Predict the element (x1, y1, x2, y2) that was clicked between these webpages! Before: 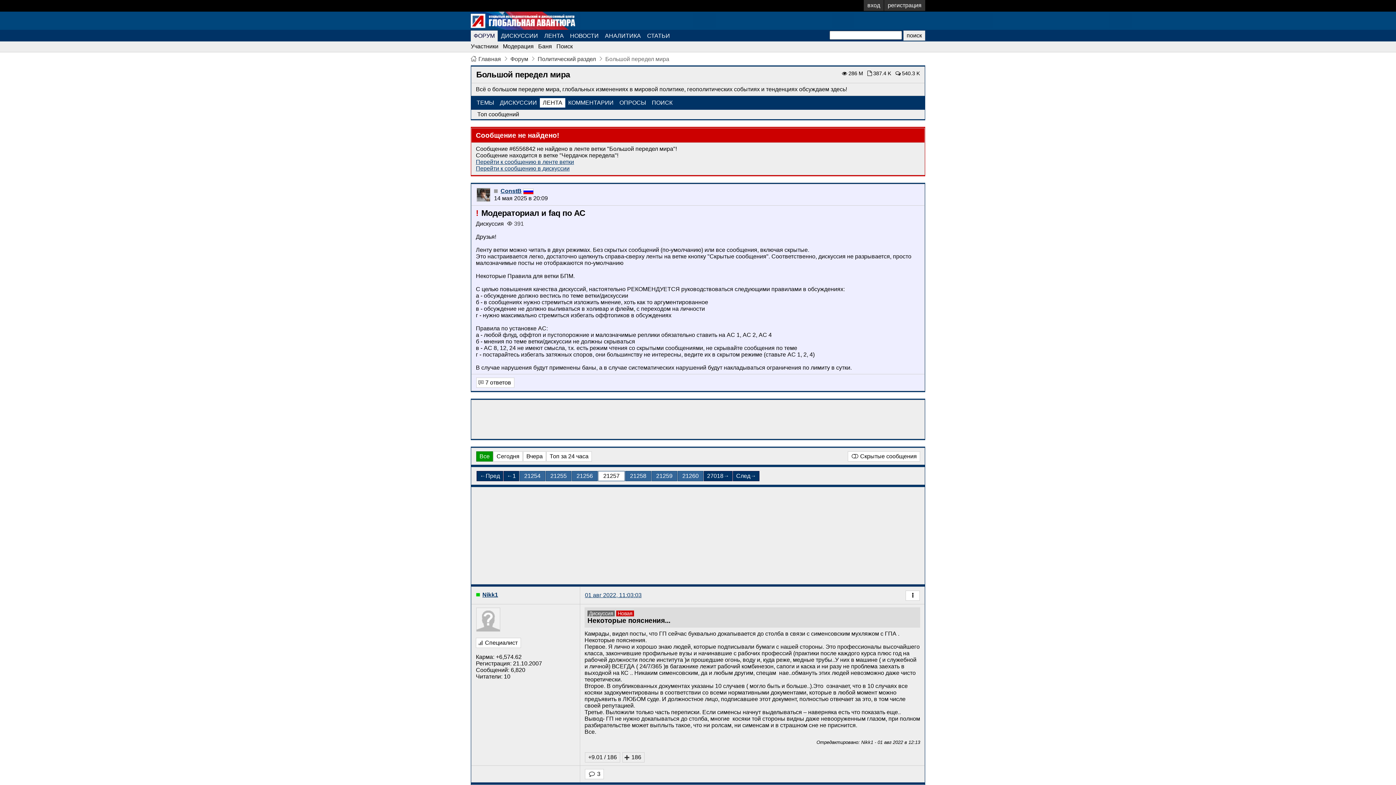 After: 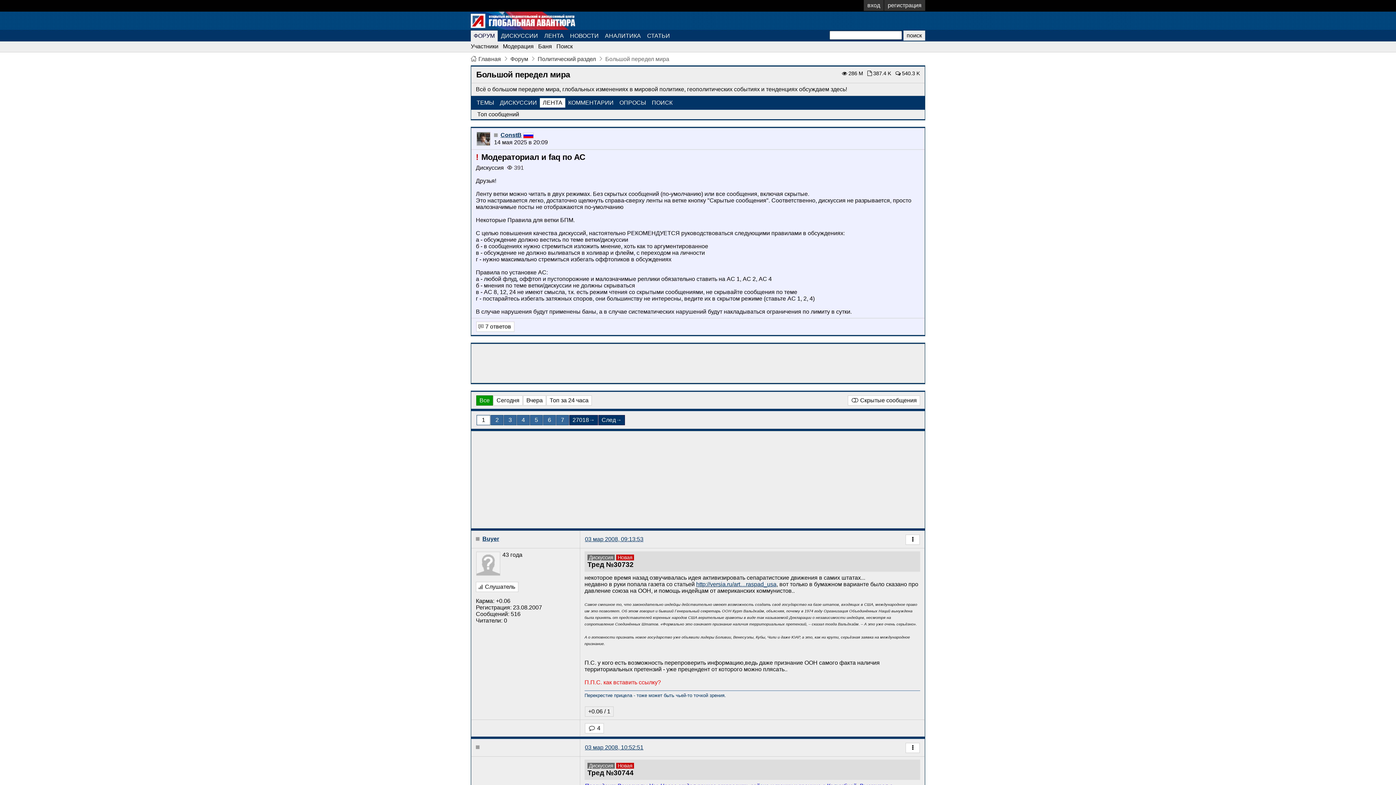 Action: label: ←1 bbox: (503, 471, 519, 481)